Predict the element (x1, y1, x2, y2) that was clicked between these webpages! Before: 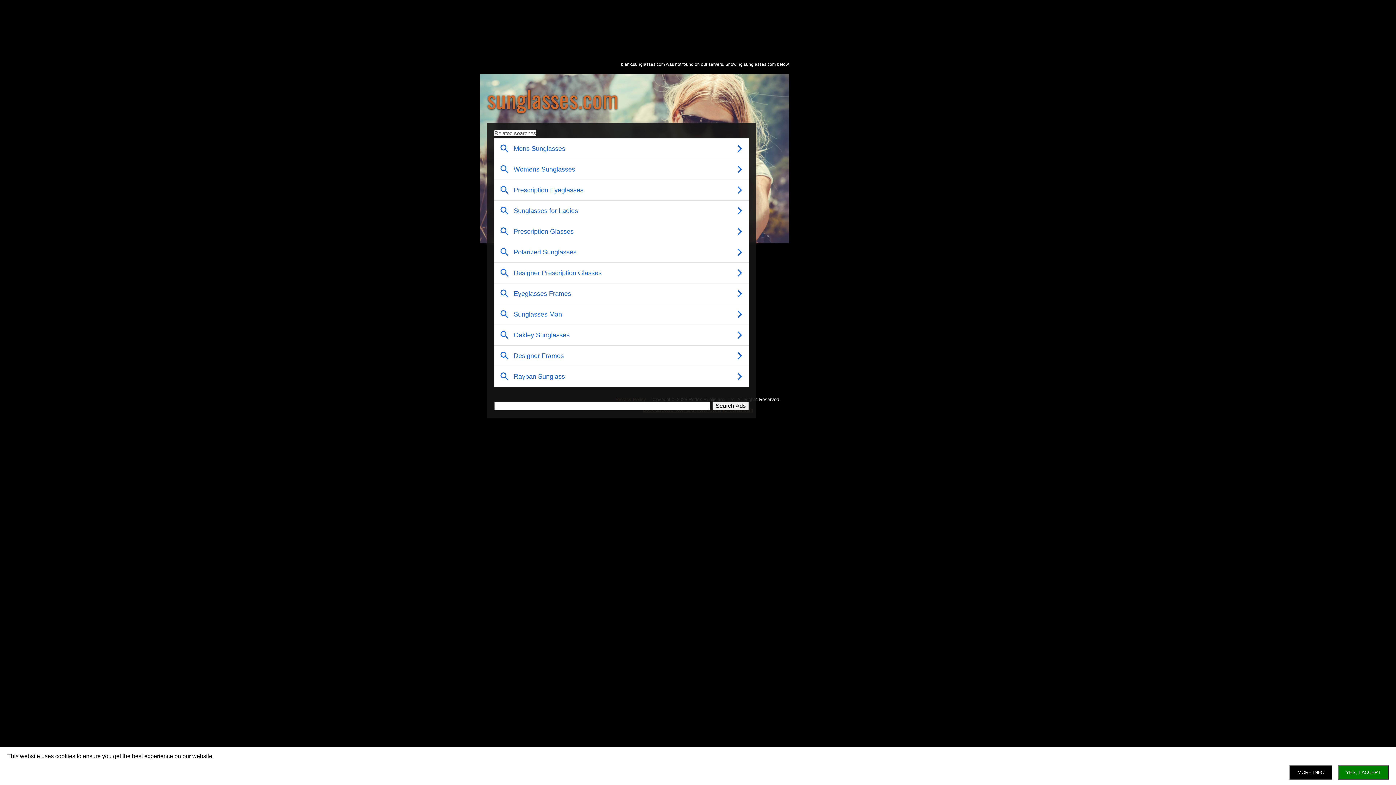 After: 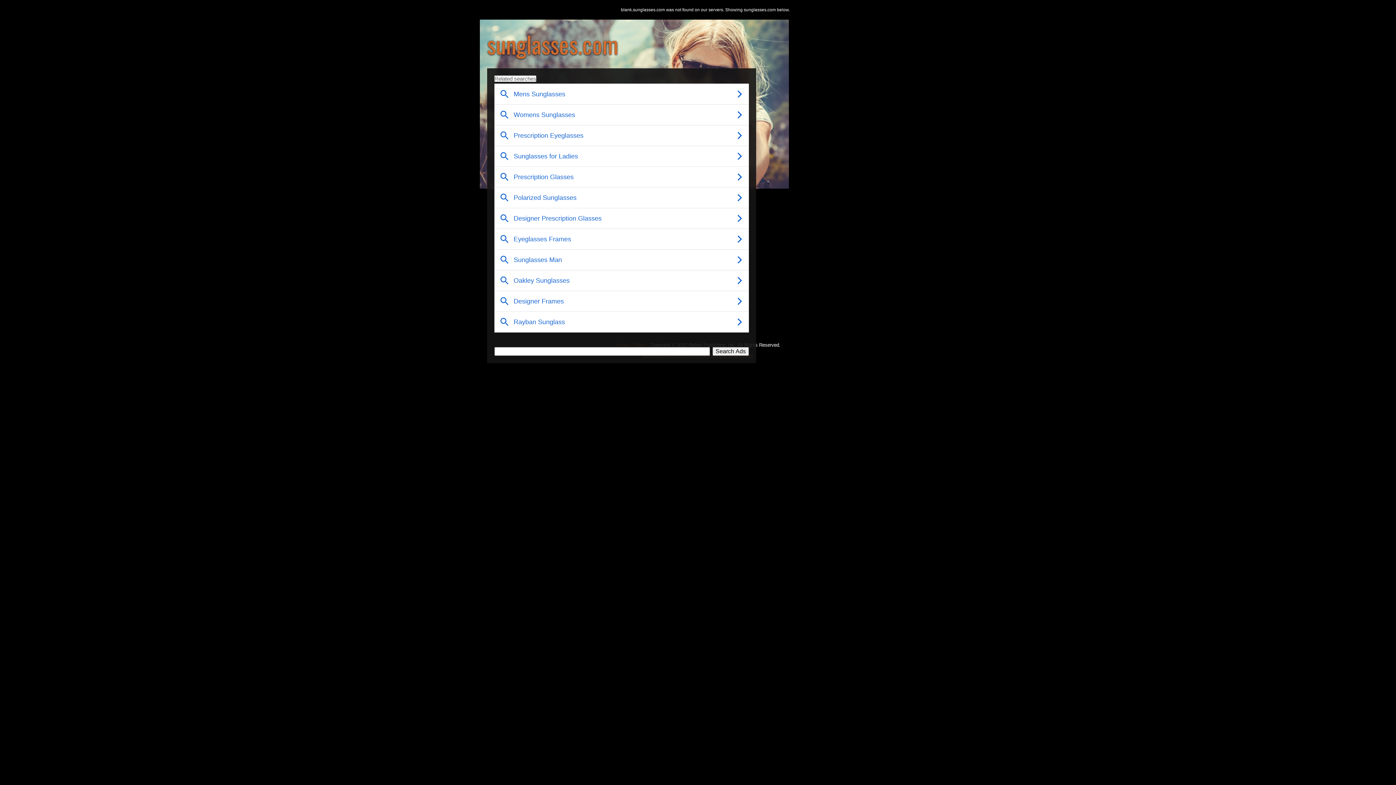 Action: bbox: (1338, 765, 1389, 780) label: YES, I ACCEPT